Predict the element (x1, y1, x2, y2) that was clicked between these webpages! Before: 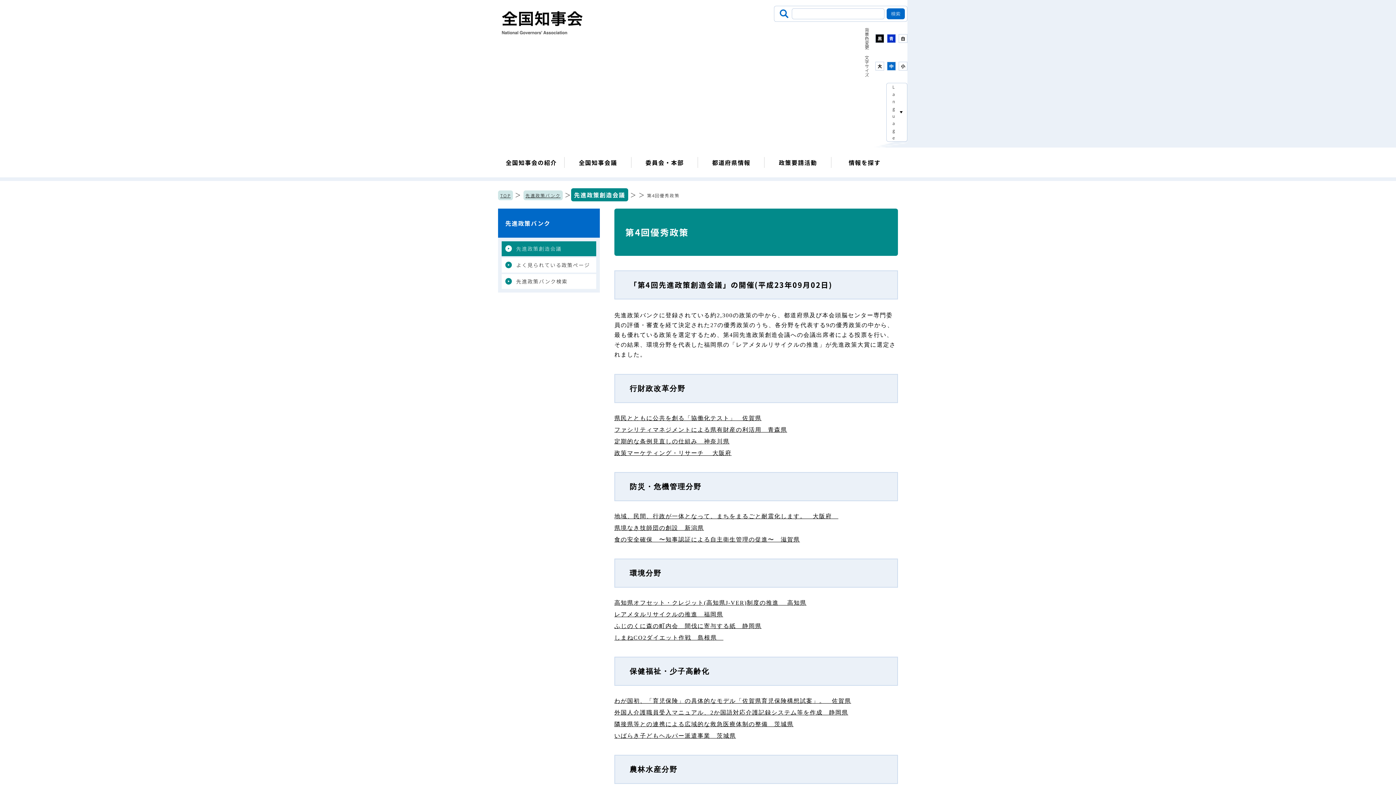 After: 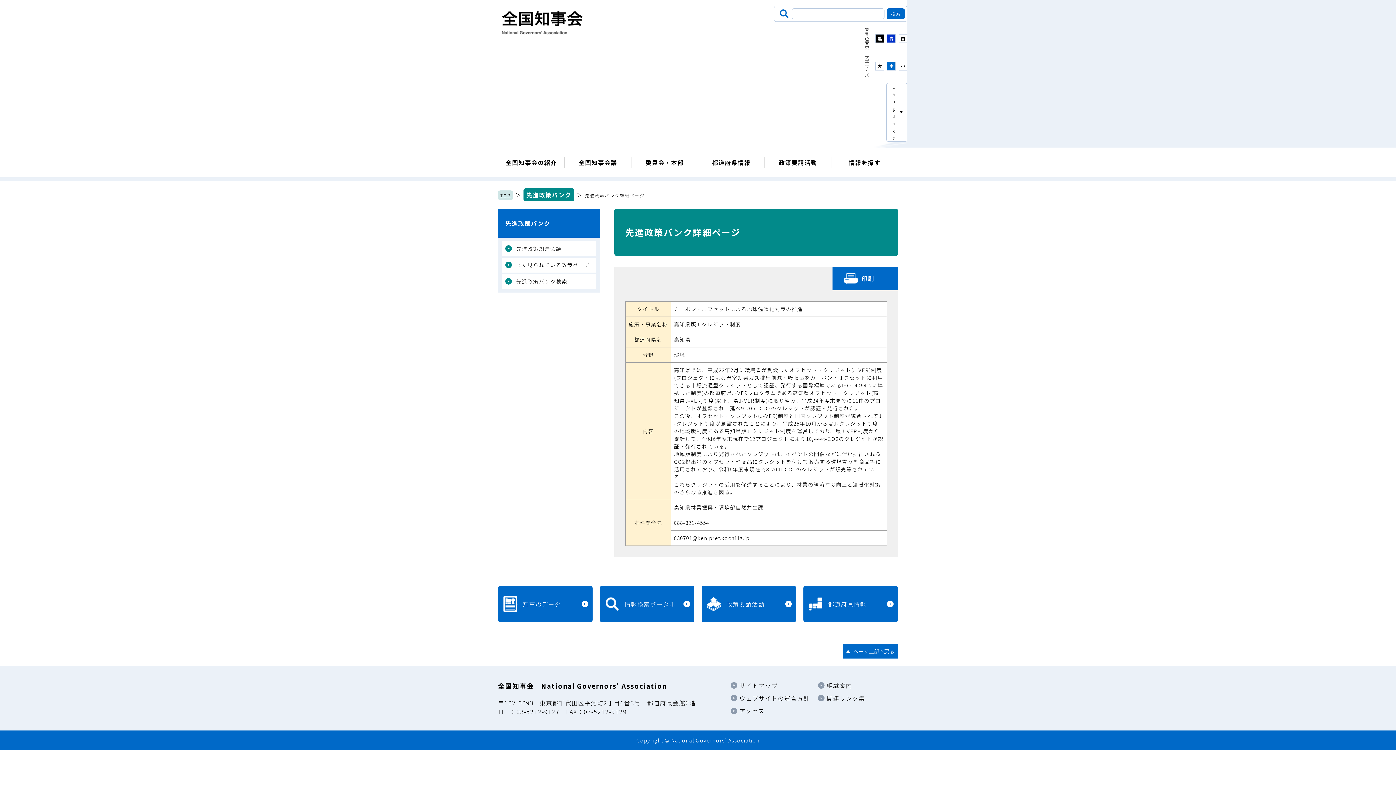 Action: bbox: (614, 598, 806, 607) label: 高知県オフセット・クレジット(高知県J-VER)制度の推進 　高知県